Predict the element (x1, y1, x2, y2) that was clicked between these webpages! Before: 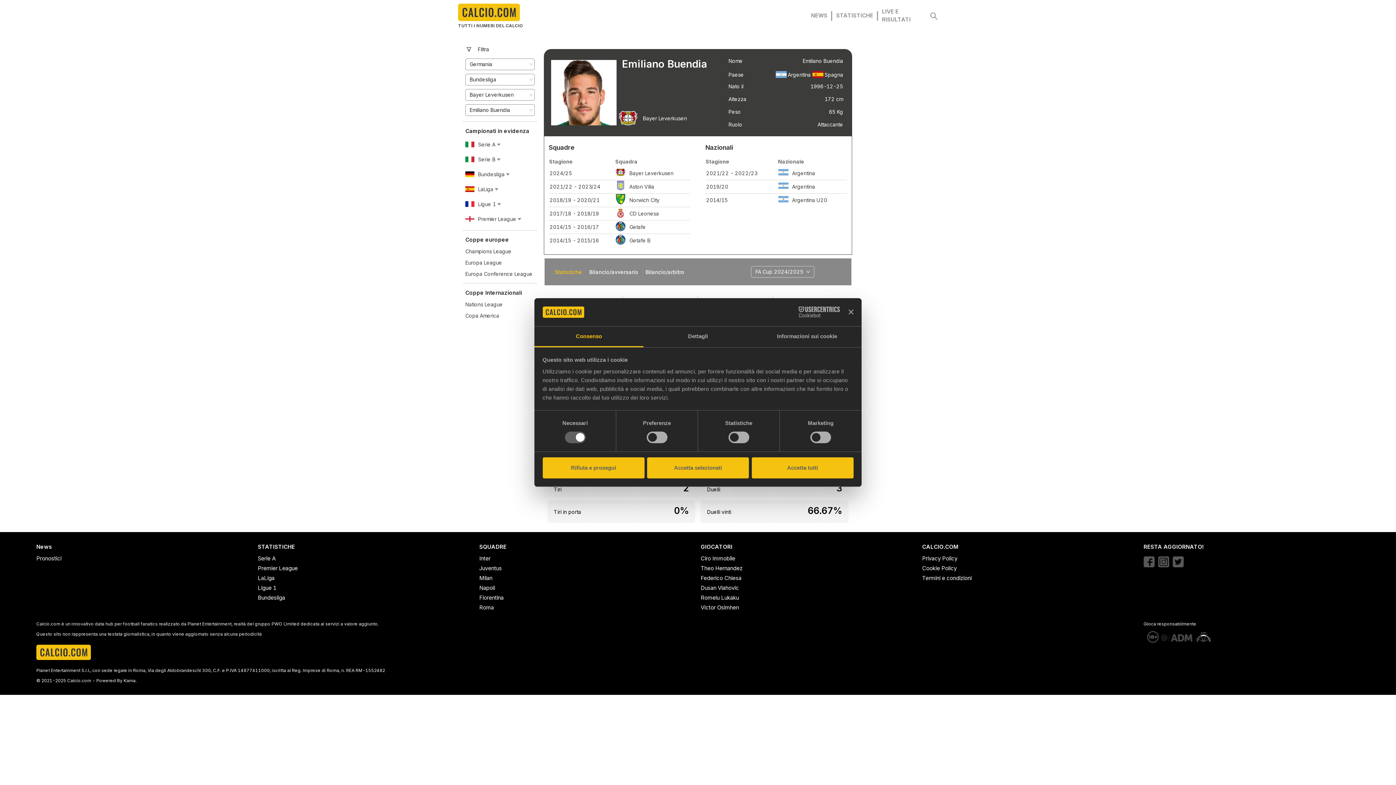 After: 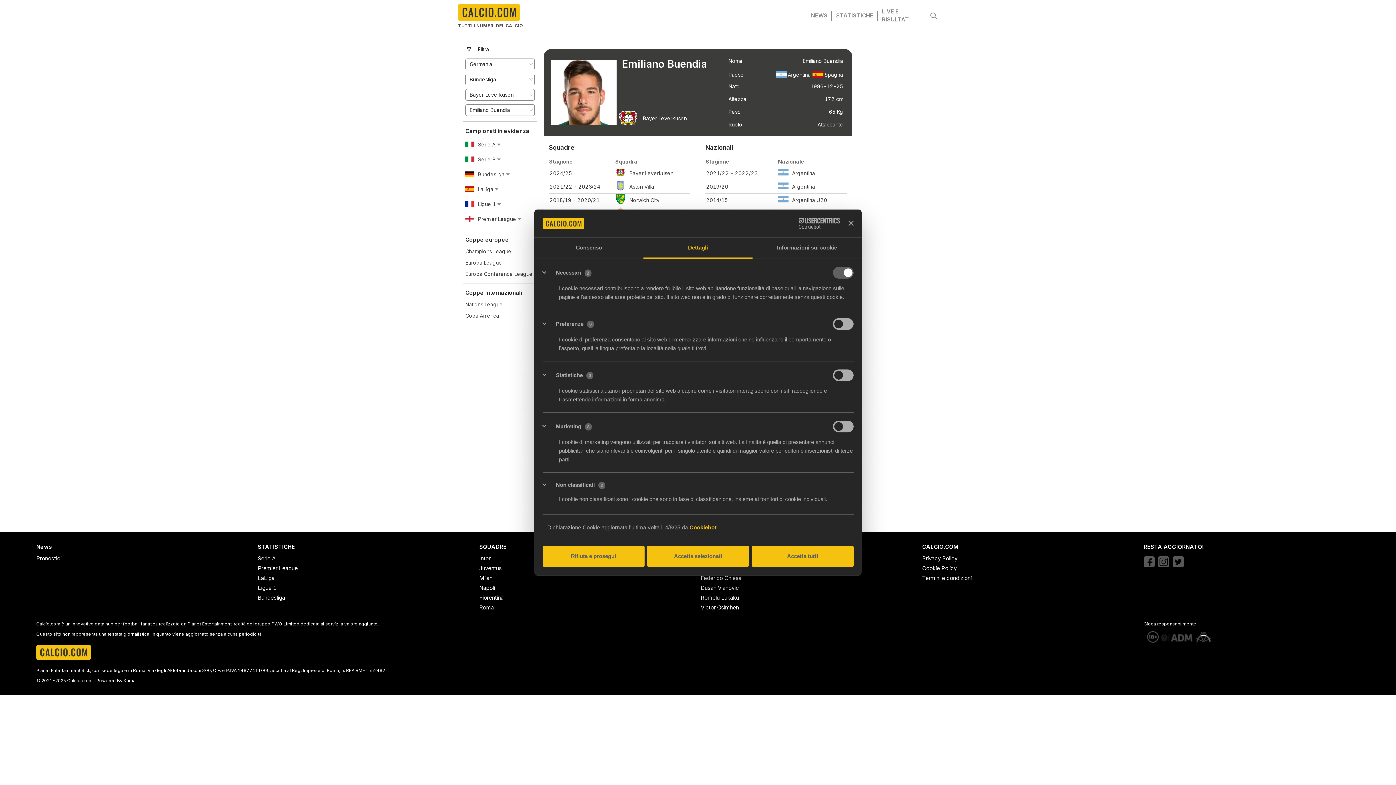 Action: bbox: (643, 326, 752, 347) label: Dettagli